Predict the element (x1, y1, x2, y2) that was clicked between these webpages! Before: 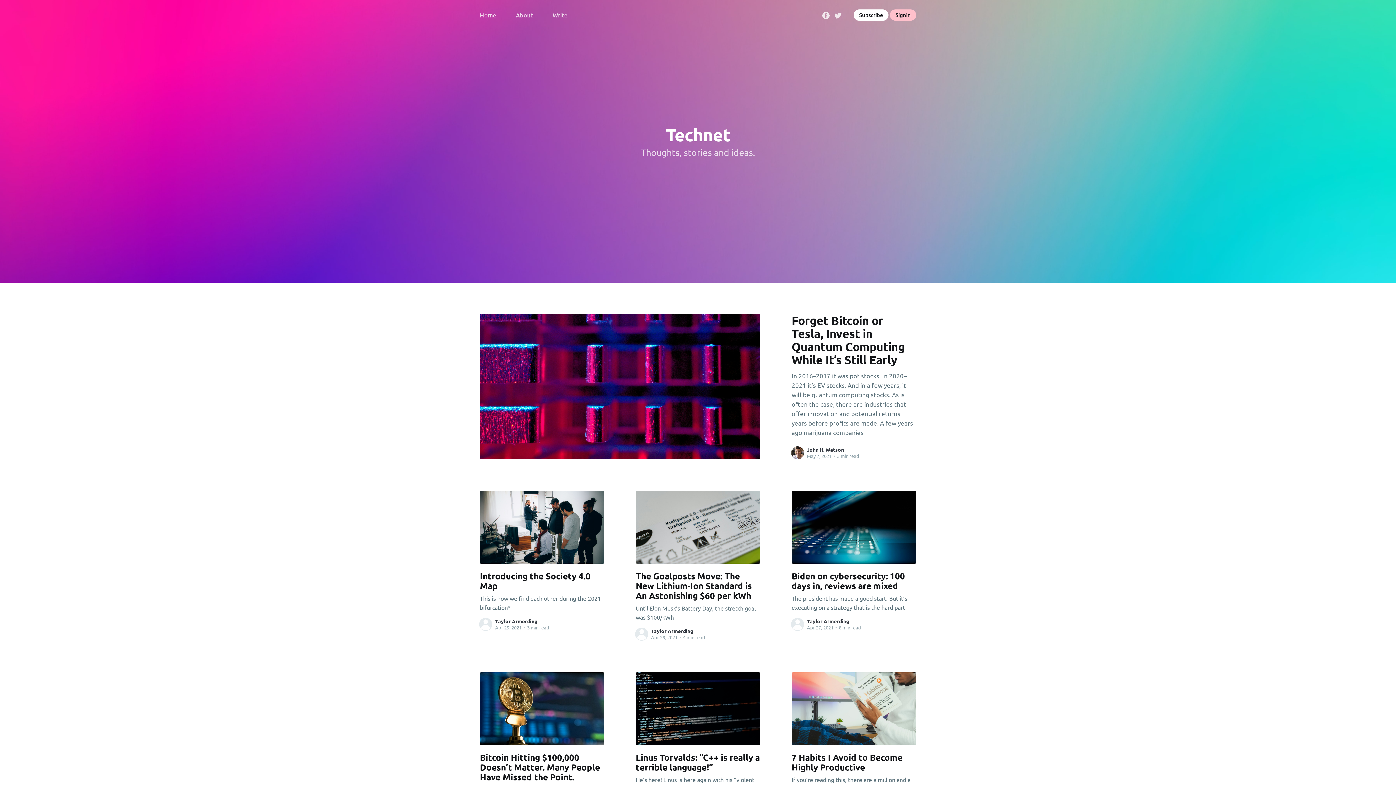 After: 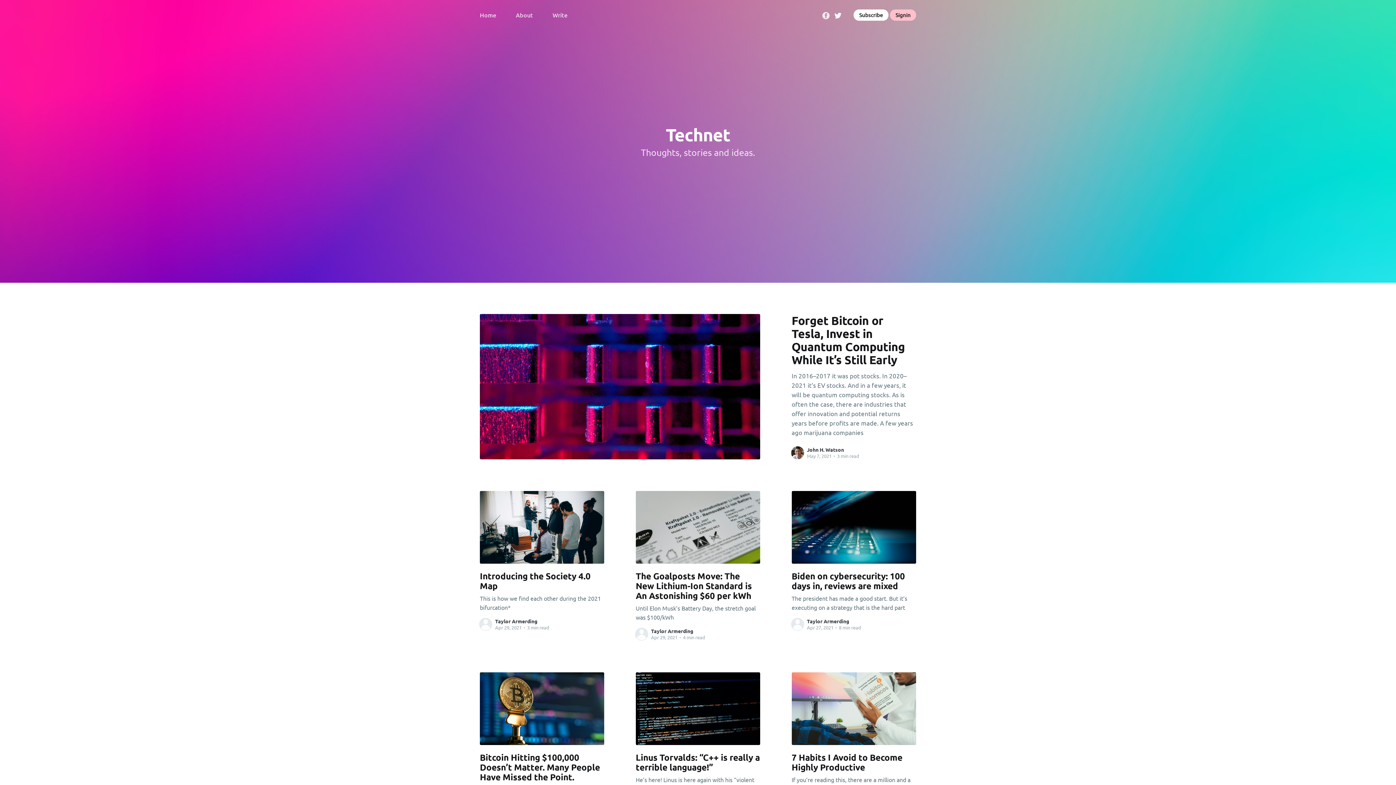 Action: bbox: (834, 10, 842, 18)